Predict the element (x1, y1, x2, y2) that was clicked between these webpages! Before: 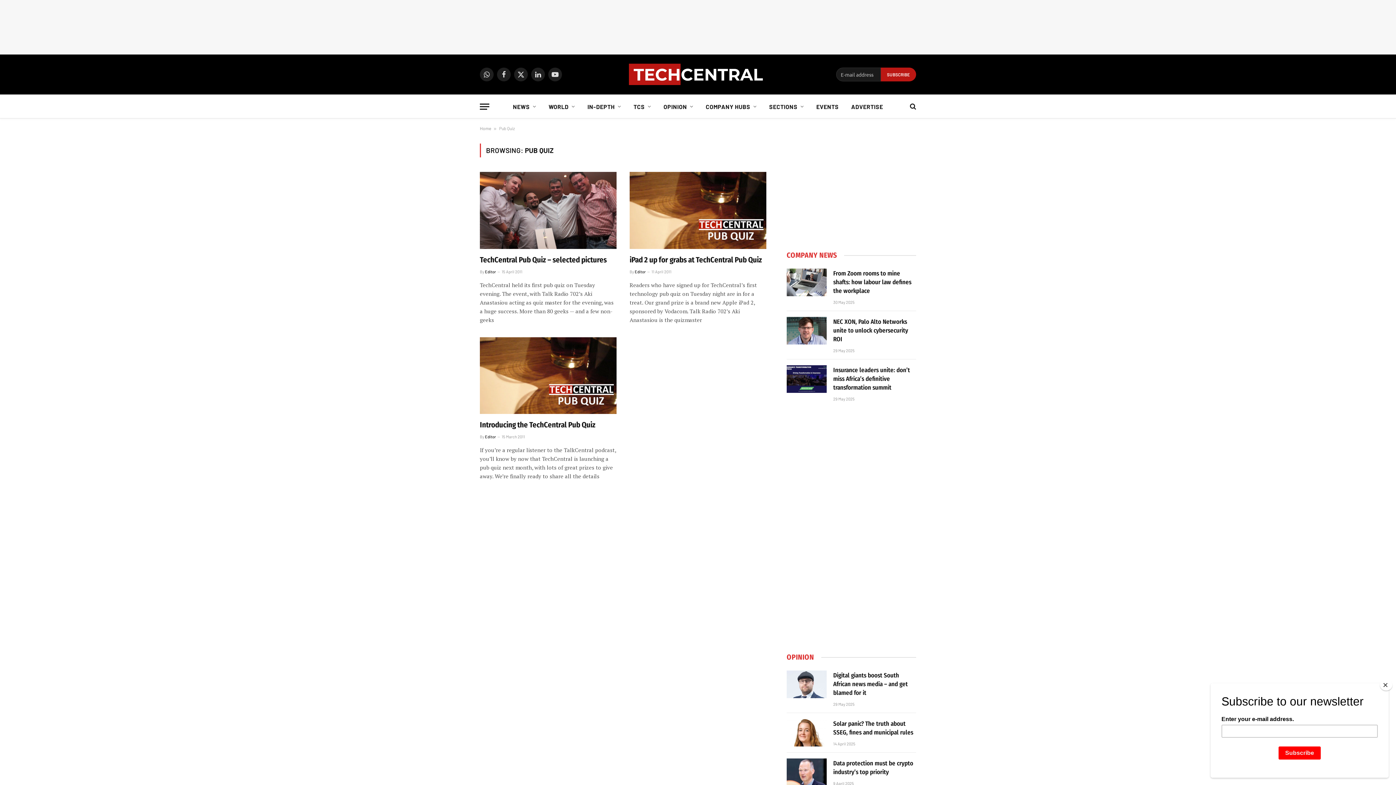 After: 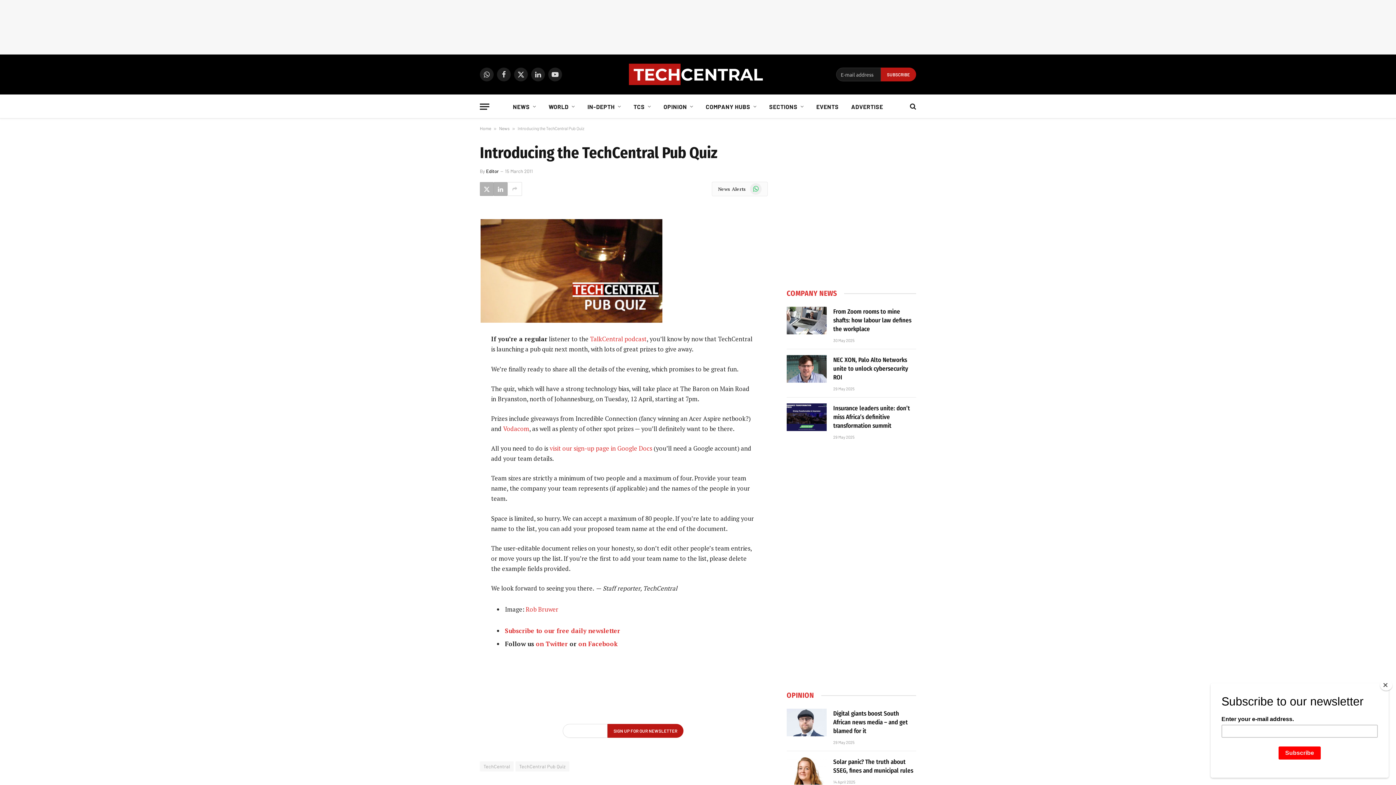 Action: label: Introducing the TechCentral Pub Quiz bbox: (480, 420, 616, 430)